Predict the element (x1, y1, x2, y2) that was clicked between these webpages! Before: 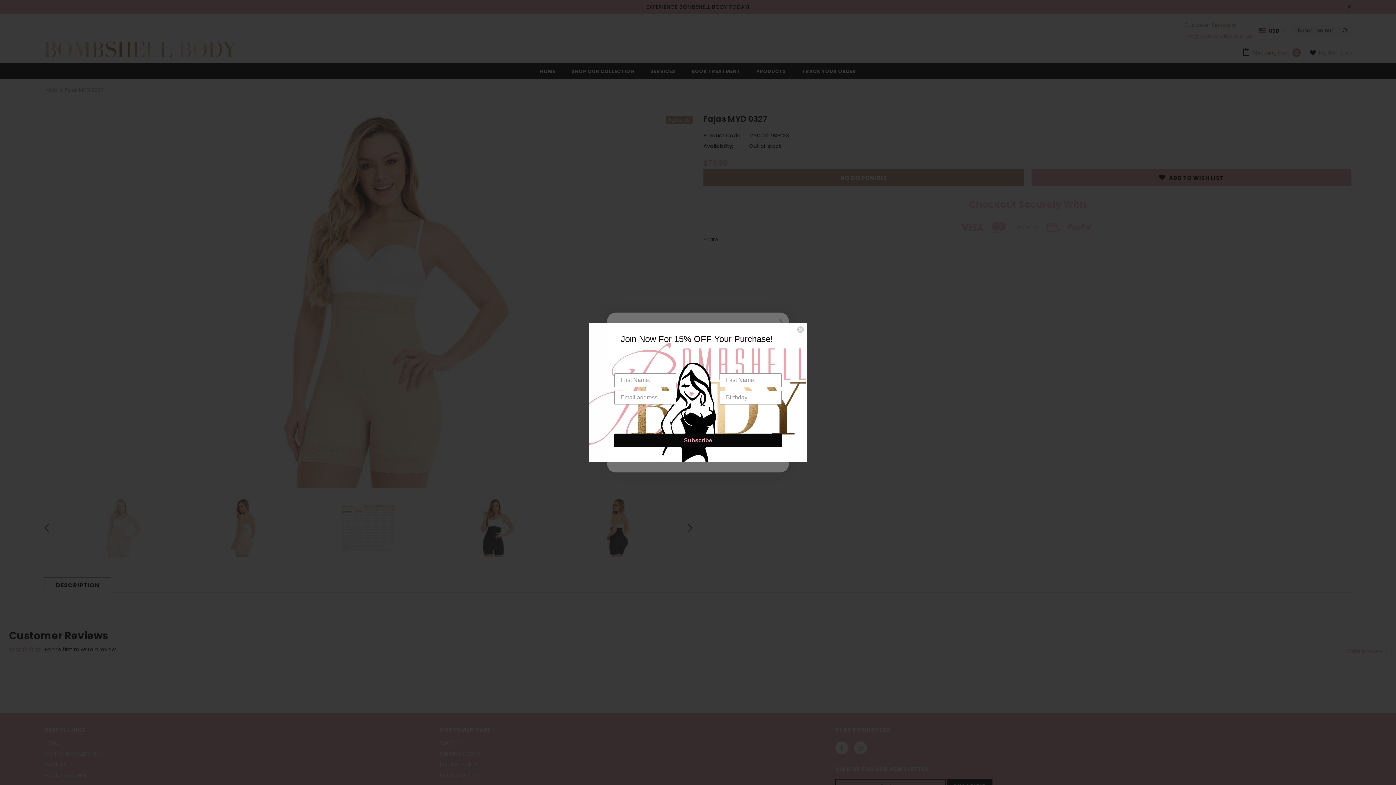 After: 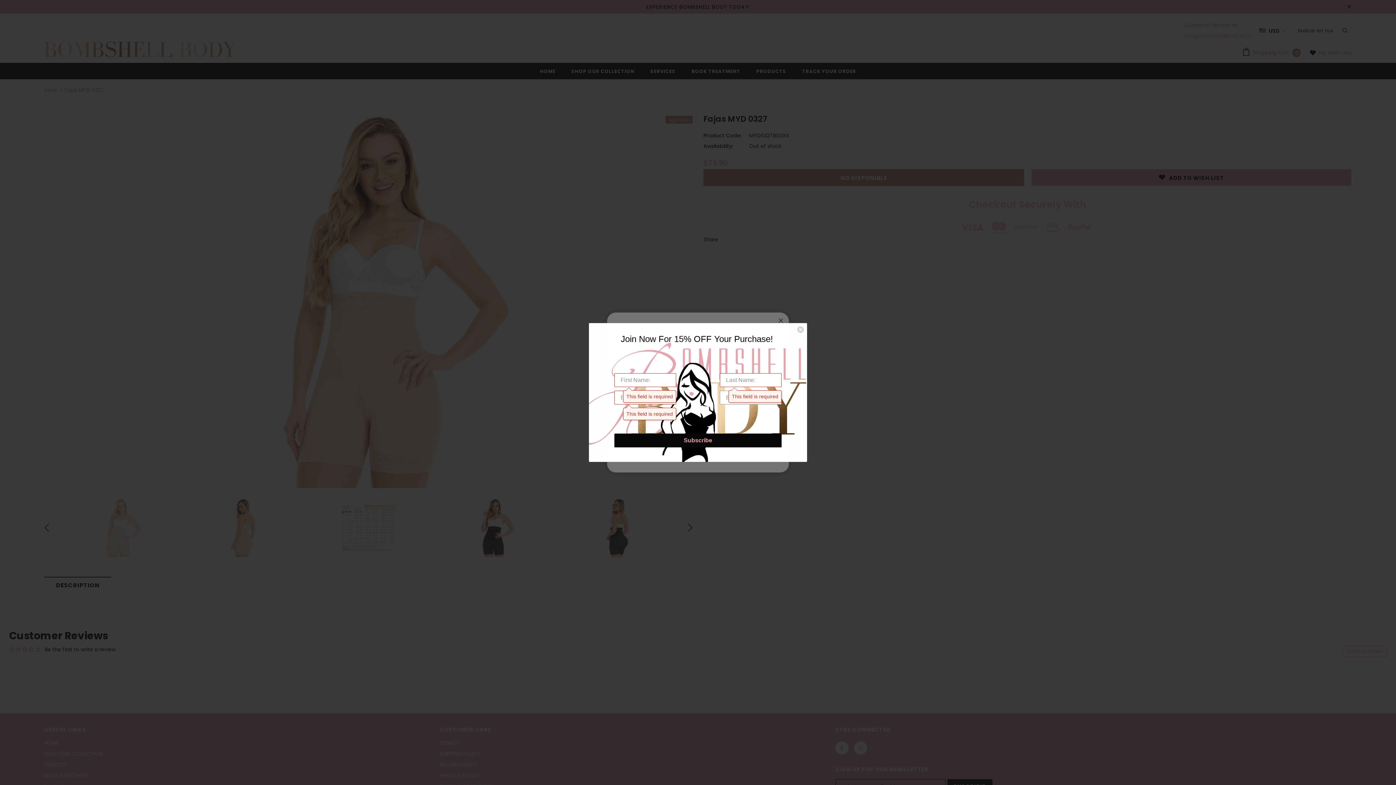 Action: label: Subscribe bbox: (614, 447, 781, 461)